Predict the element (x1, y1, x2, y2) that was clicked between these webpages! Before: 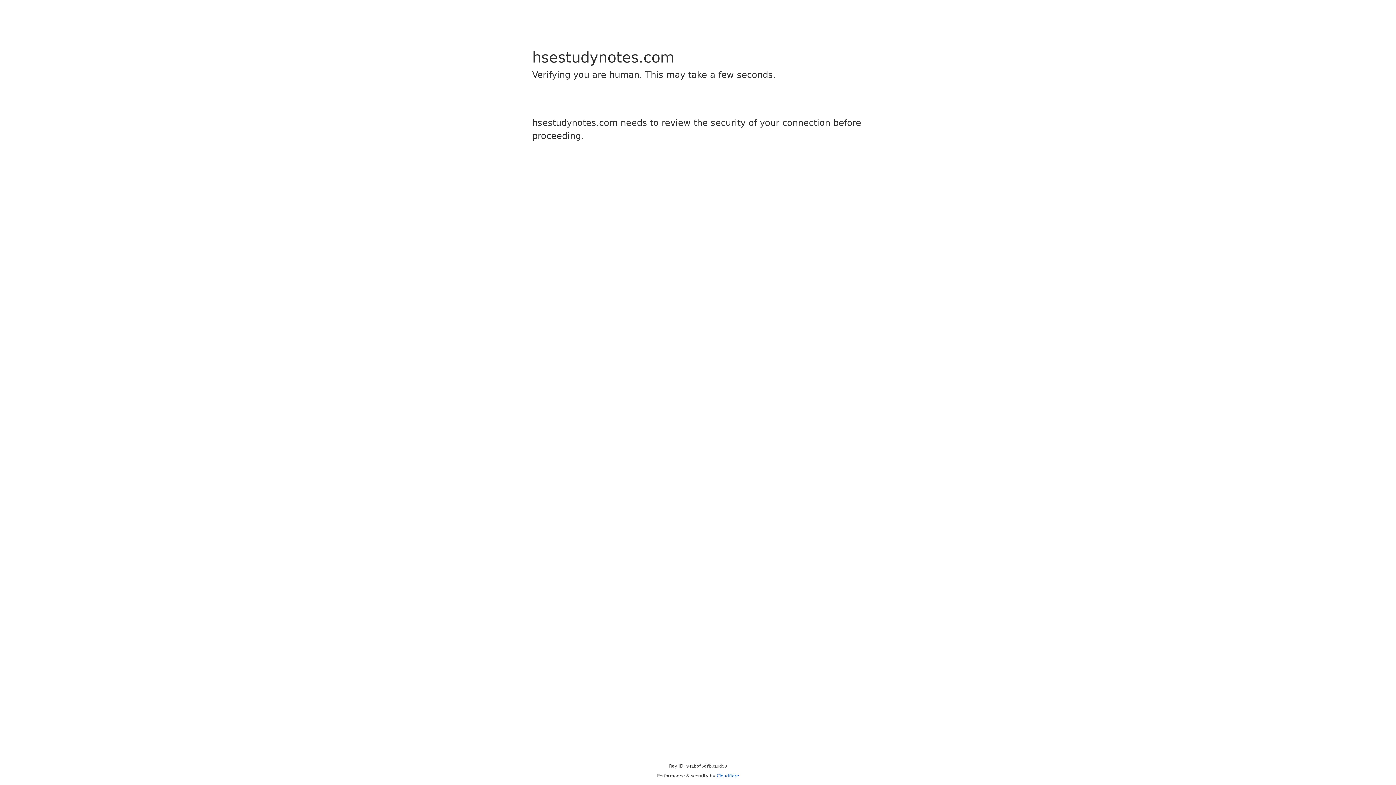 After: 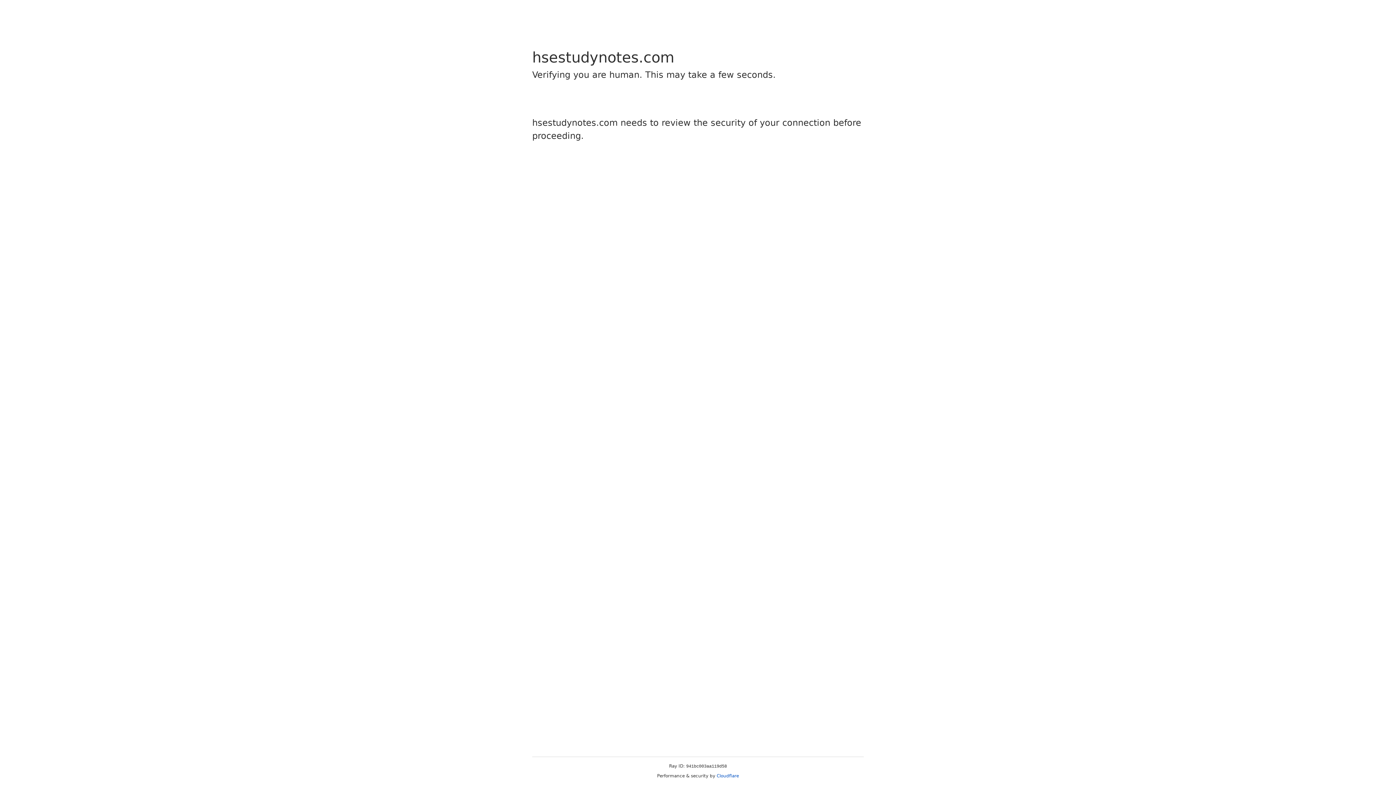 Action: label: Cloudflare bbox: (716, 773, 739, 778)